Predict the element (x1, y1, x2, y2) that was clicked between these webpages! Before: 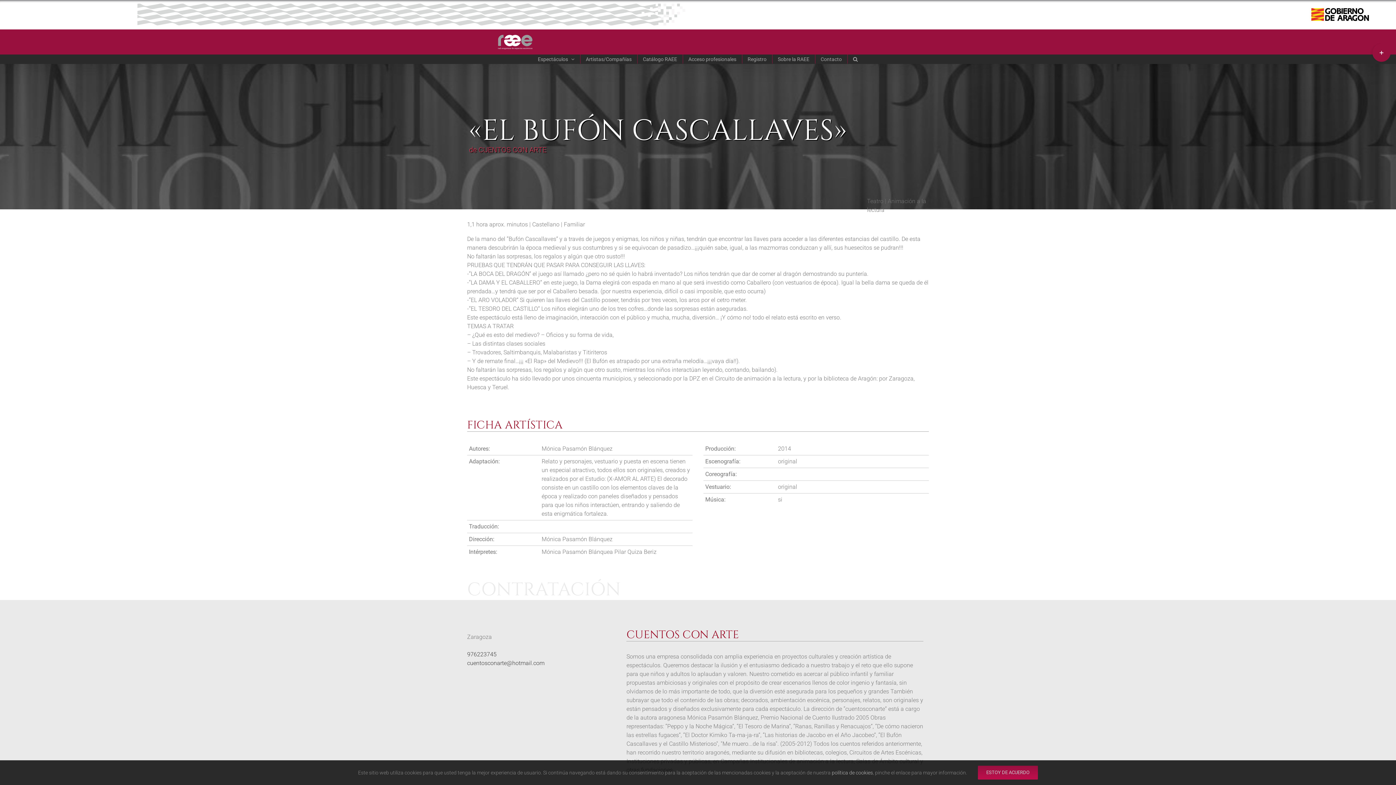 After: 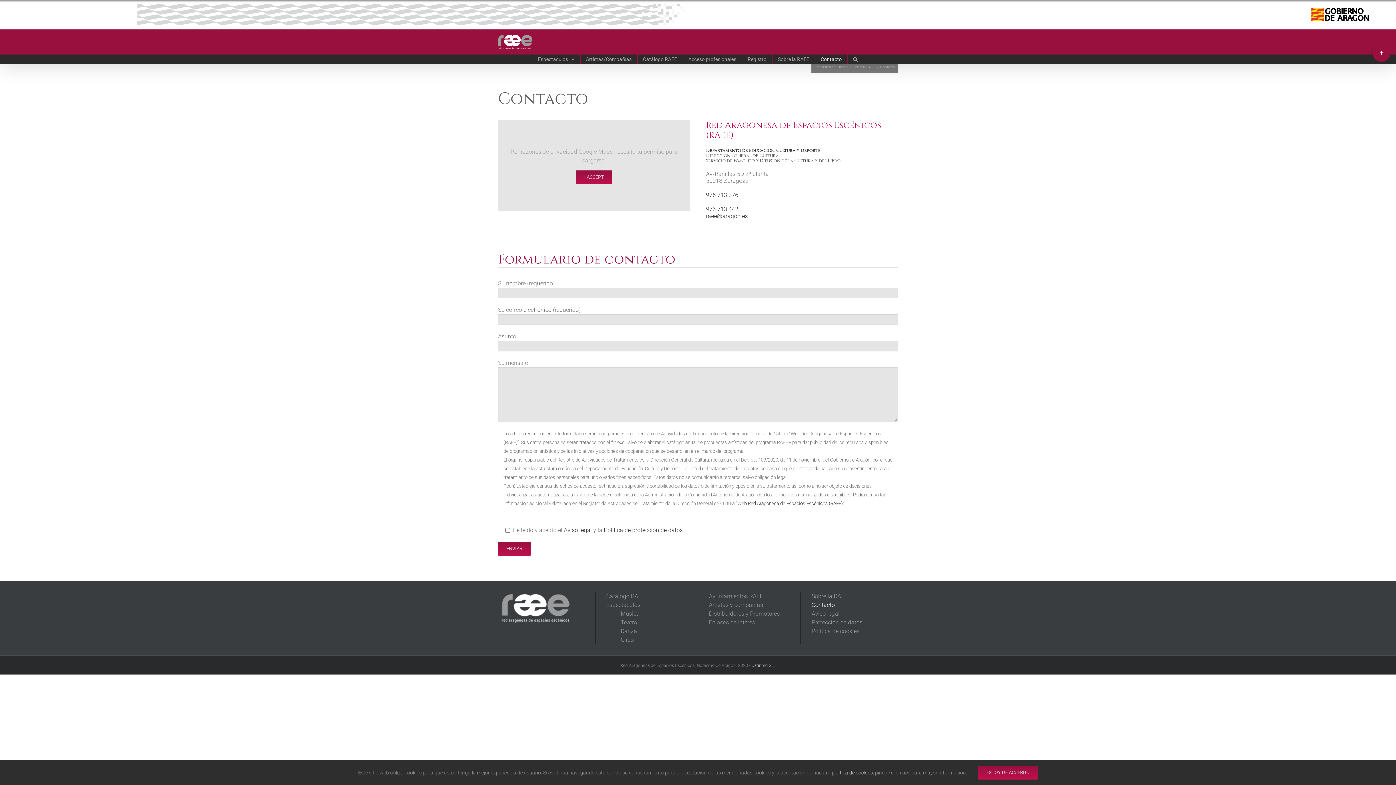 Action: label: Contacto bbox: (815, 54, 847, 63)